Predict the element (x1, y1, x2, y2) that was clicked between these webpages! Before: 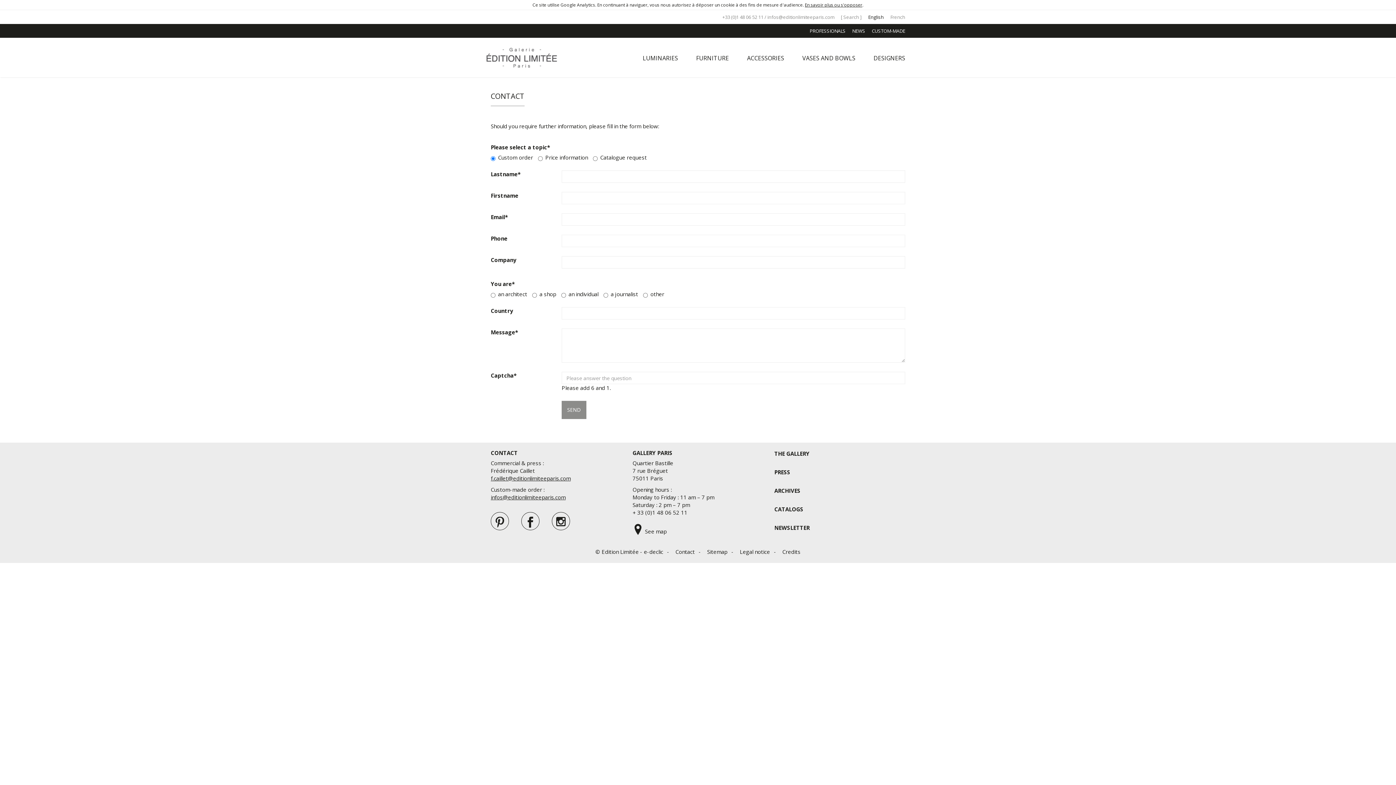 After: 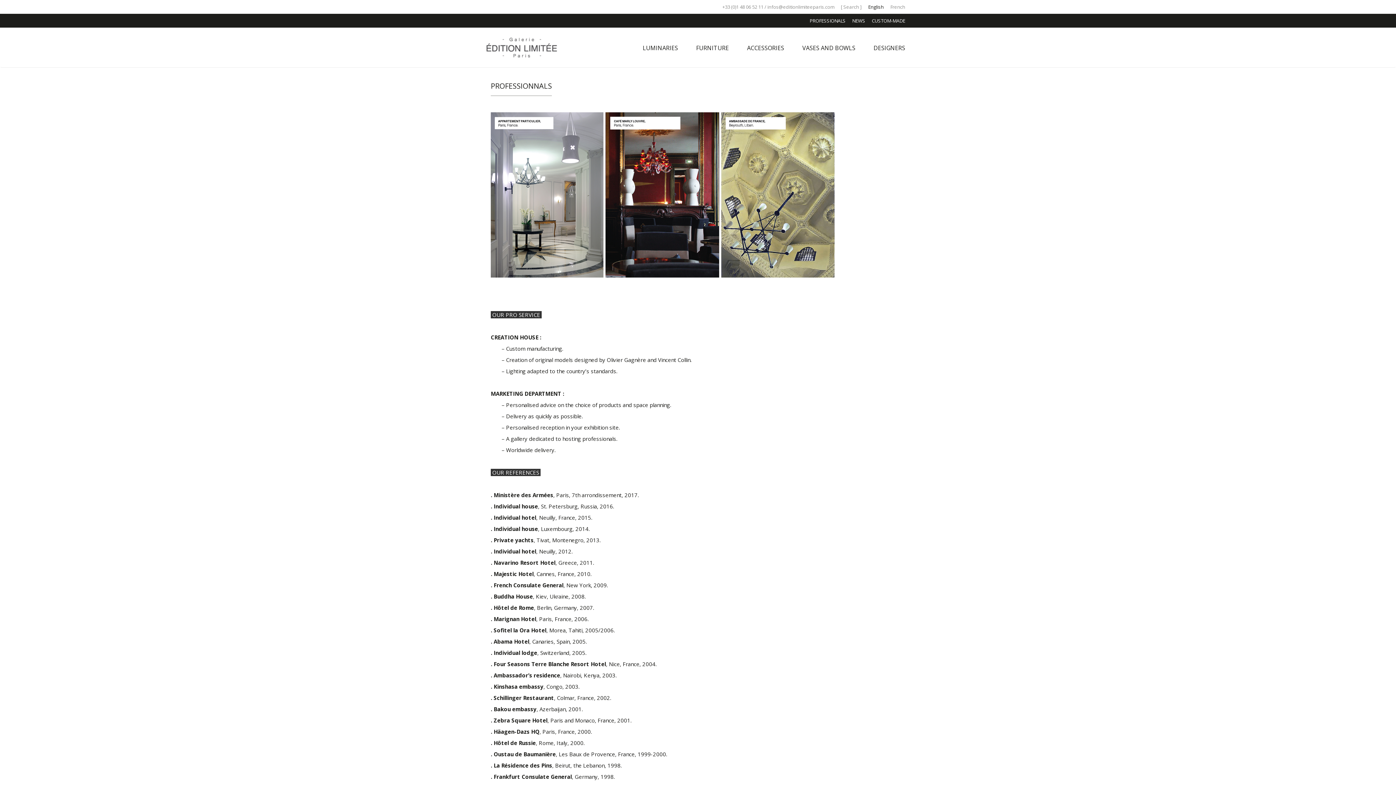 Action: bbox: (809, 27, 845, 34) label: PROFESSIONALS